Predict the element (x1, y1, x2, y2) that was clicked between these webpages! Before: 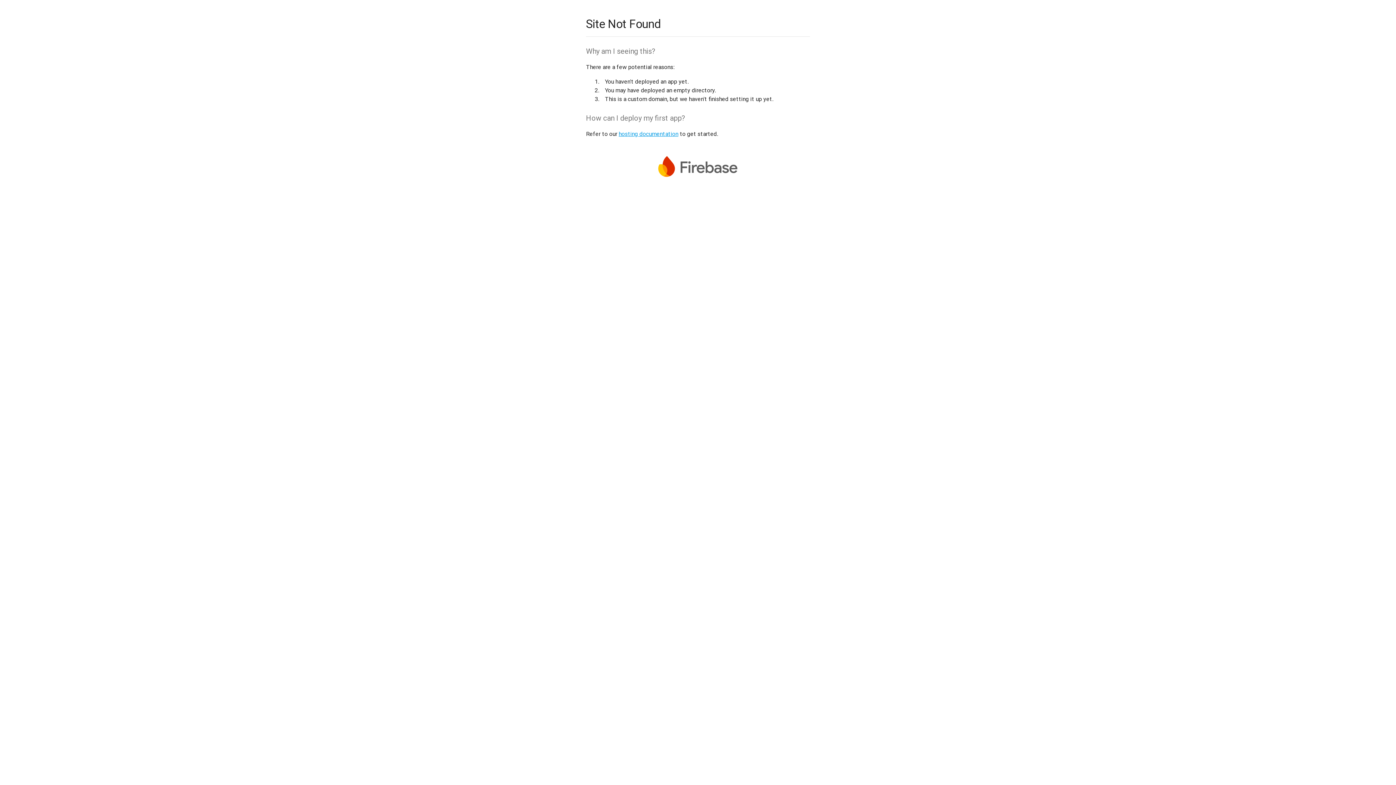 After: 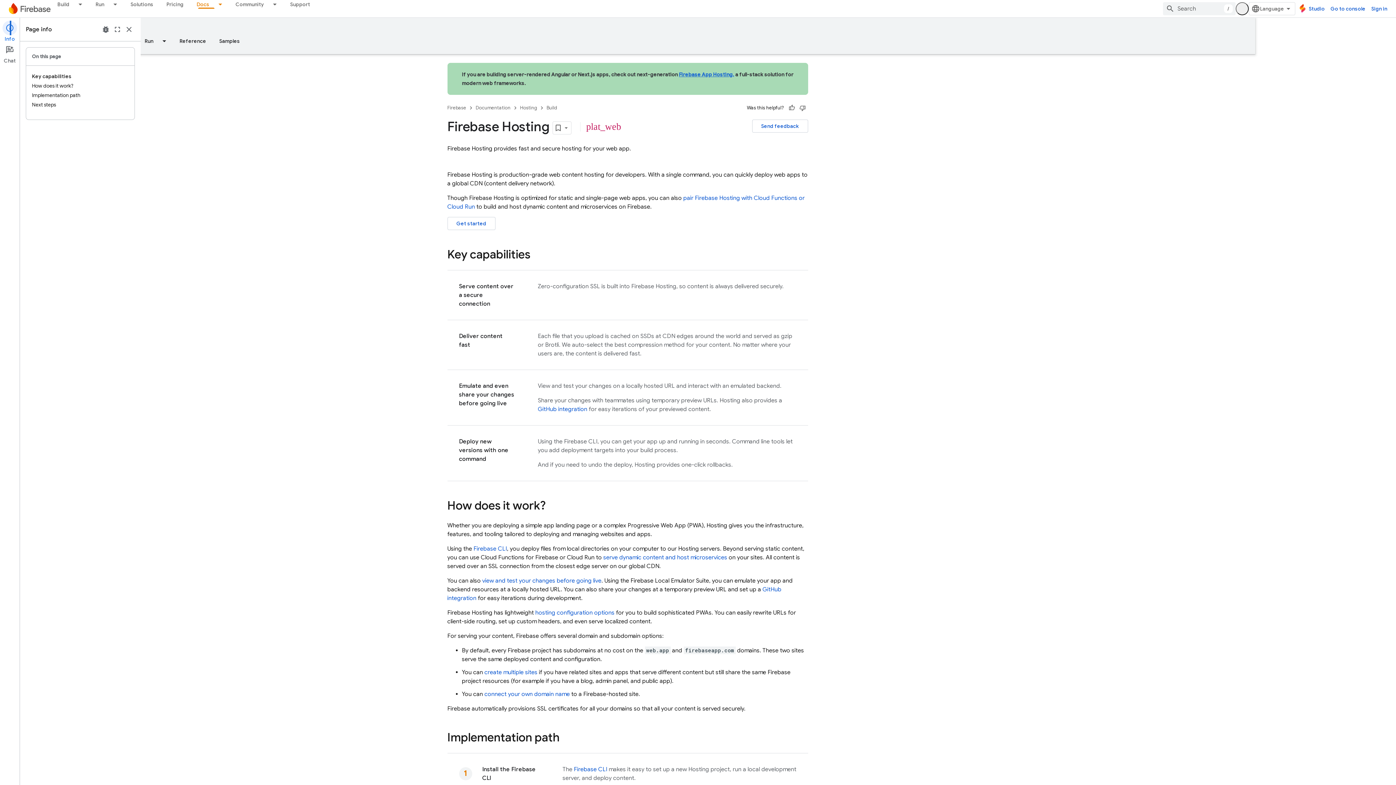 Action: label: hosting documentation bbox: (618, 130, 678, 137)